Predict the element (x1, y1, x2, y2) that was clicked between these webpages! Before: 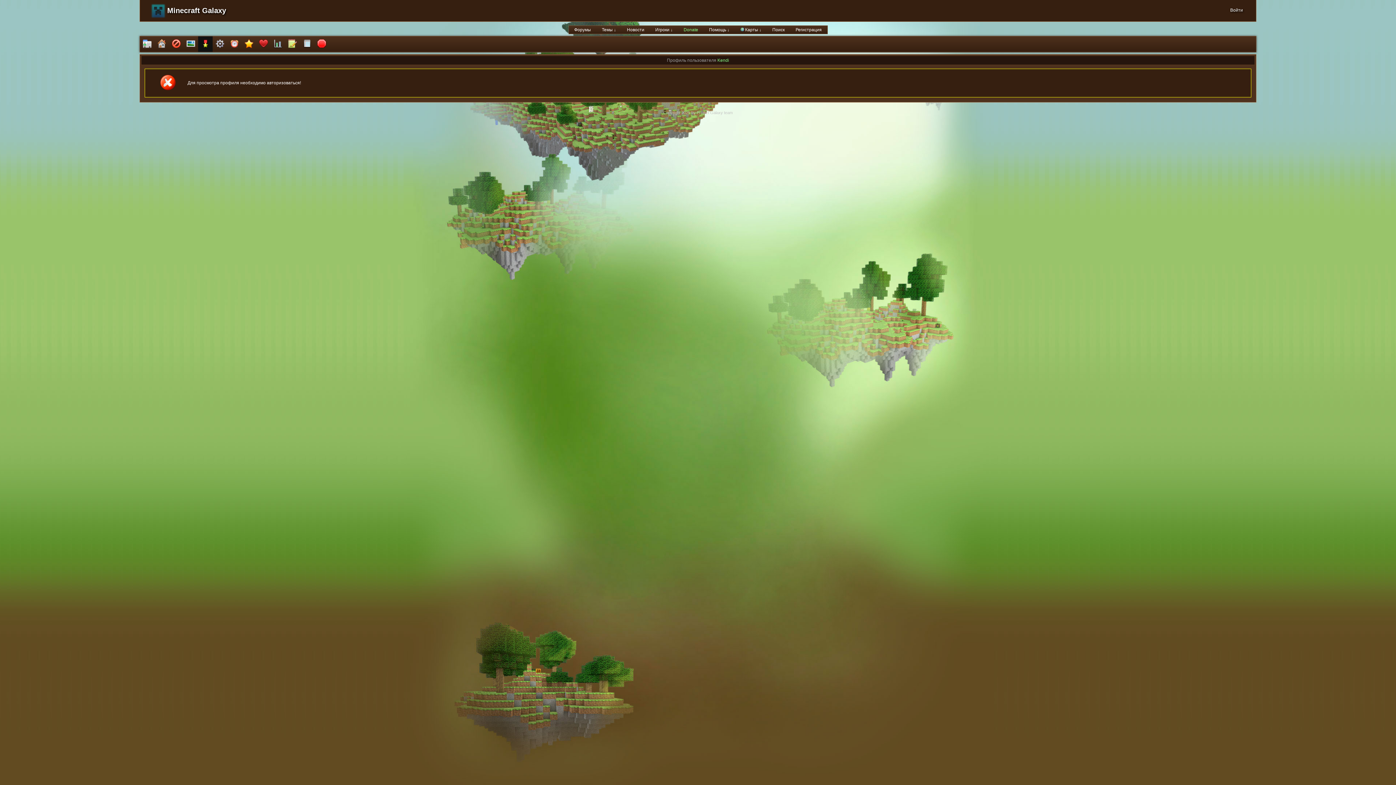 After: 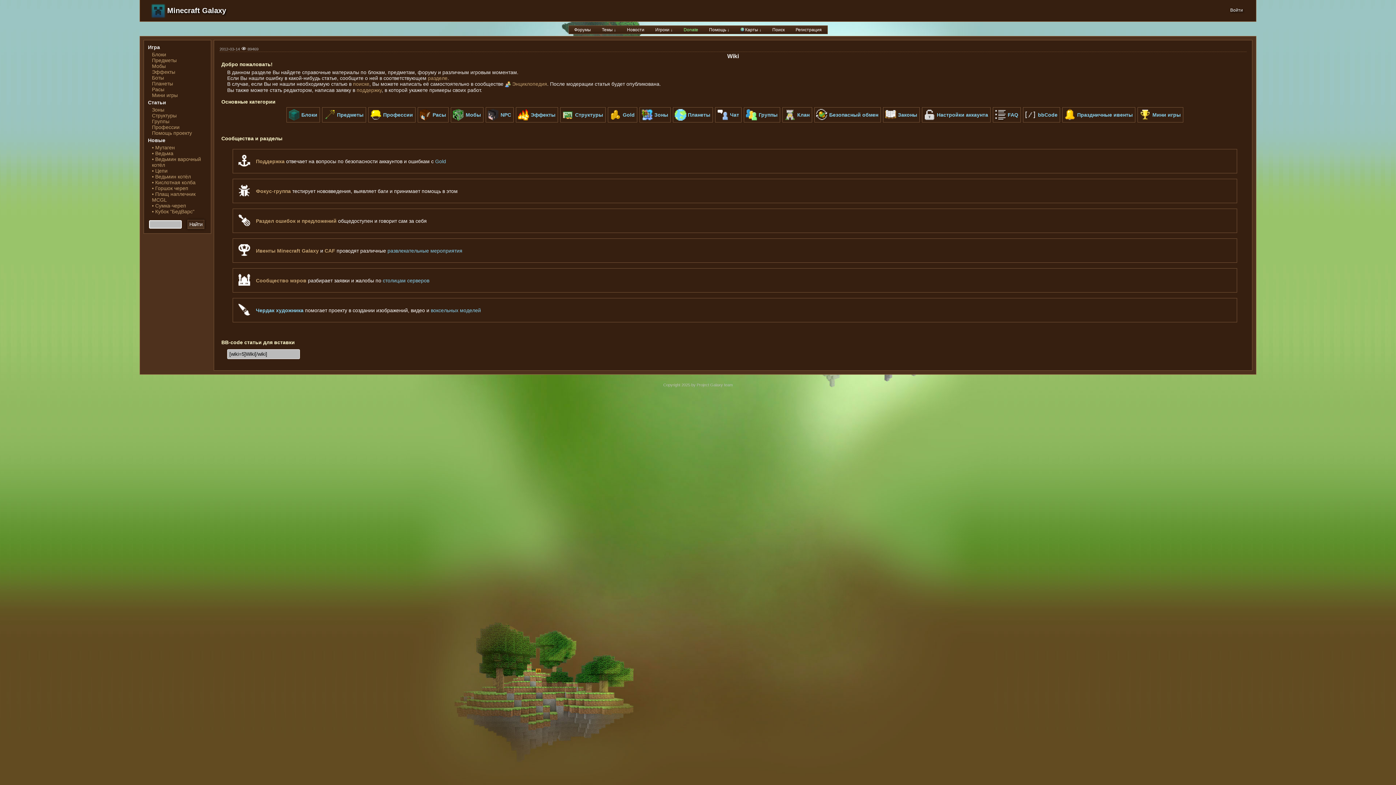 Action: label: Помощь ↓ bbox: (703, 25, 735, 33)